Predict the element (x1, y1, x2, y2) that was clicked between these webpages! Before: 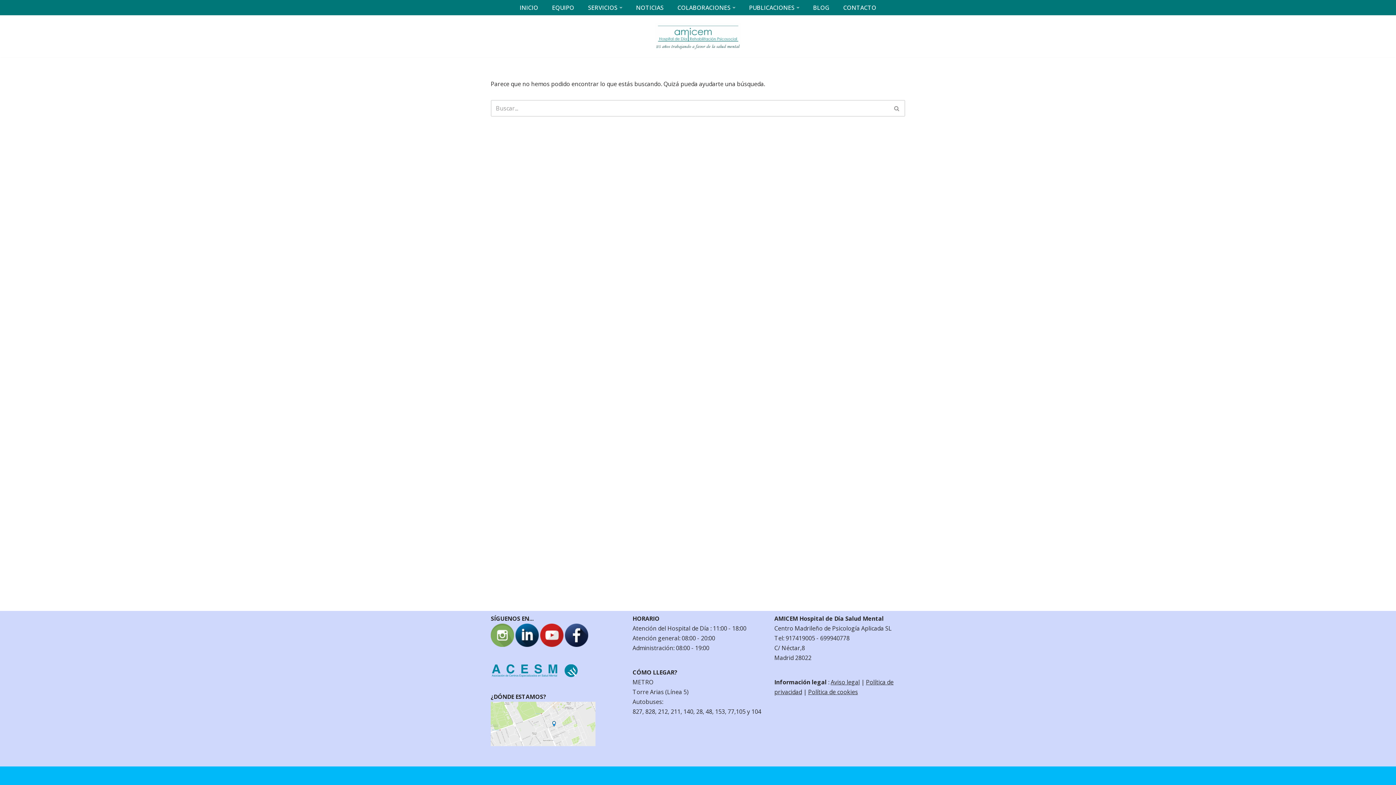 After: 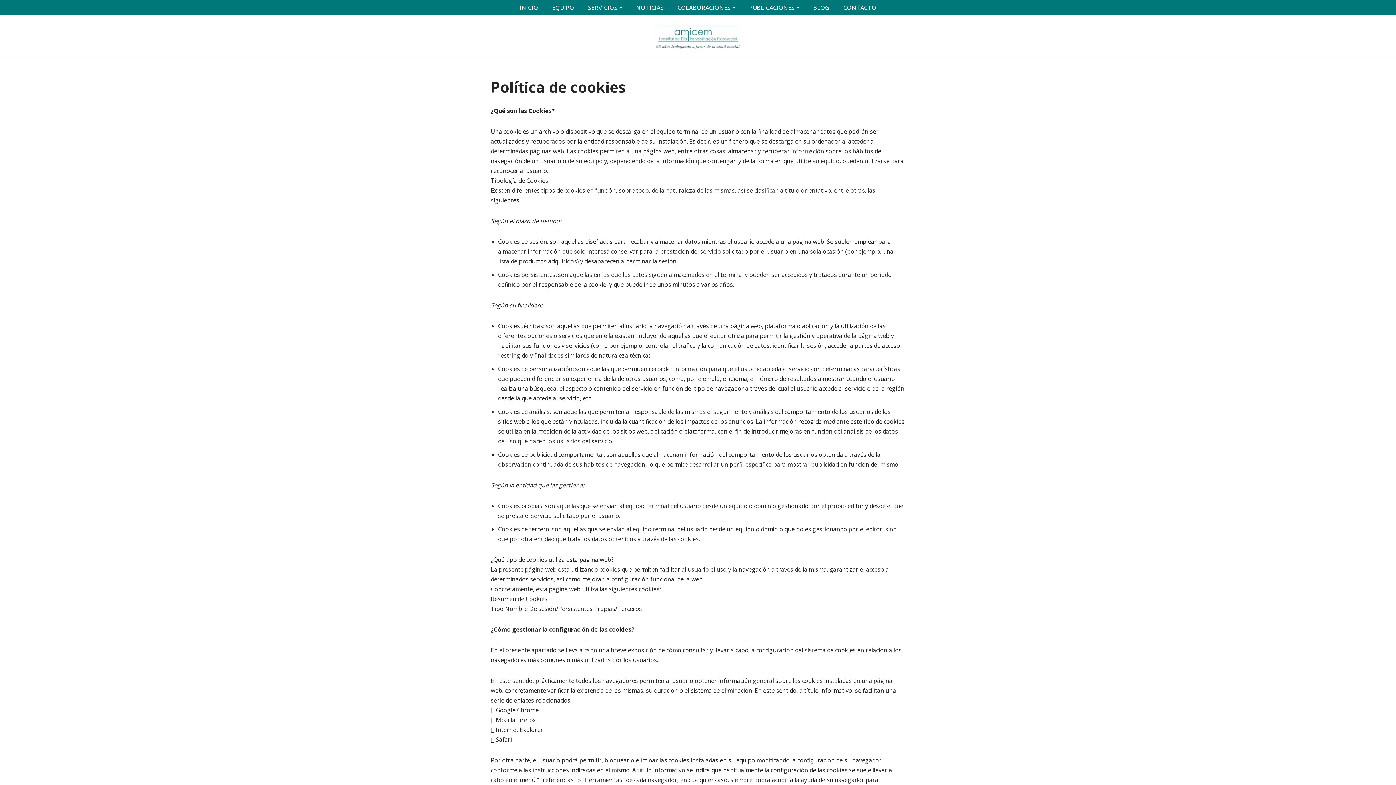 Action: label: Política de cookies bbox: (808, 688, 858, 696)